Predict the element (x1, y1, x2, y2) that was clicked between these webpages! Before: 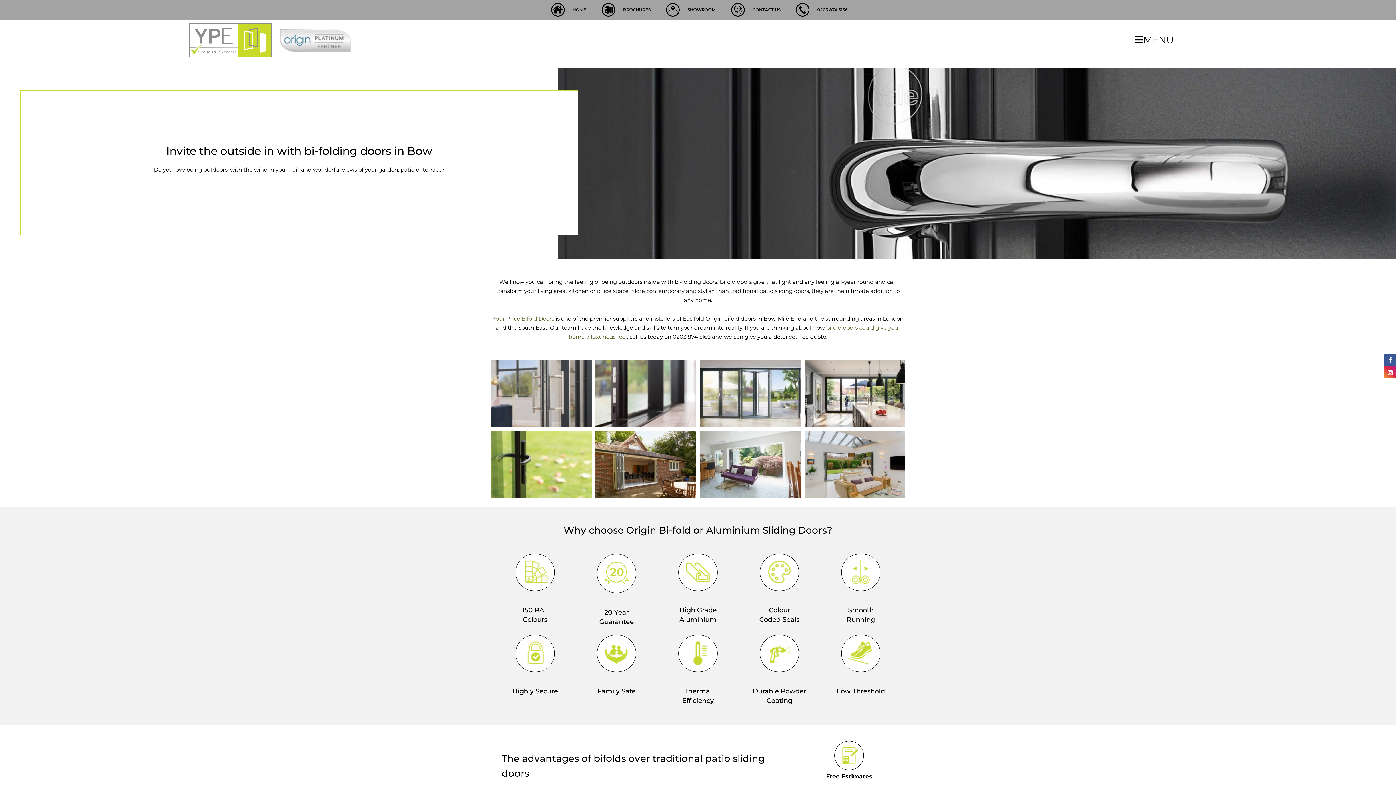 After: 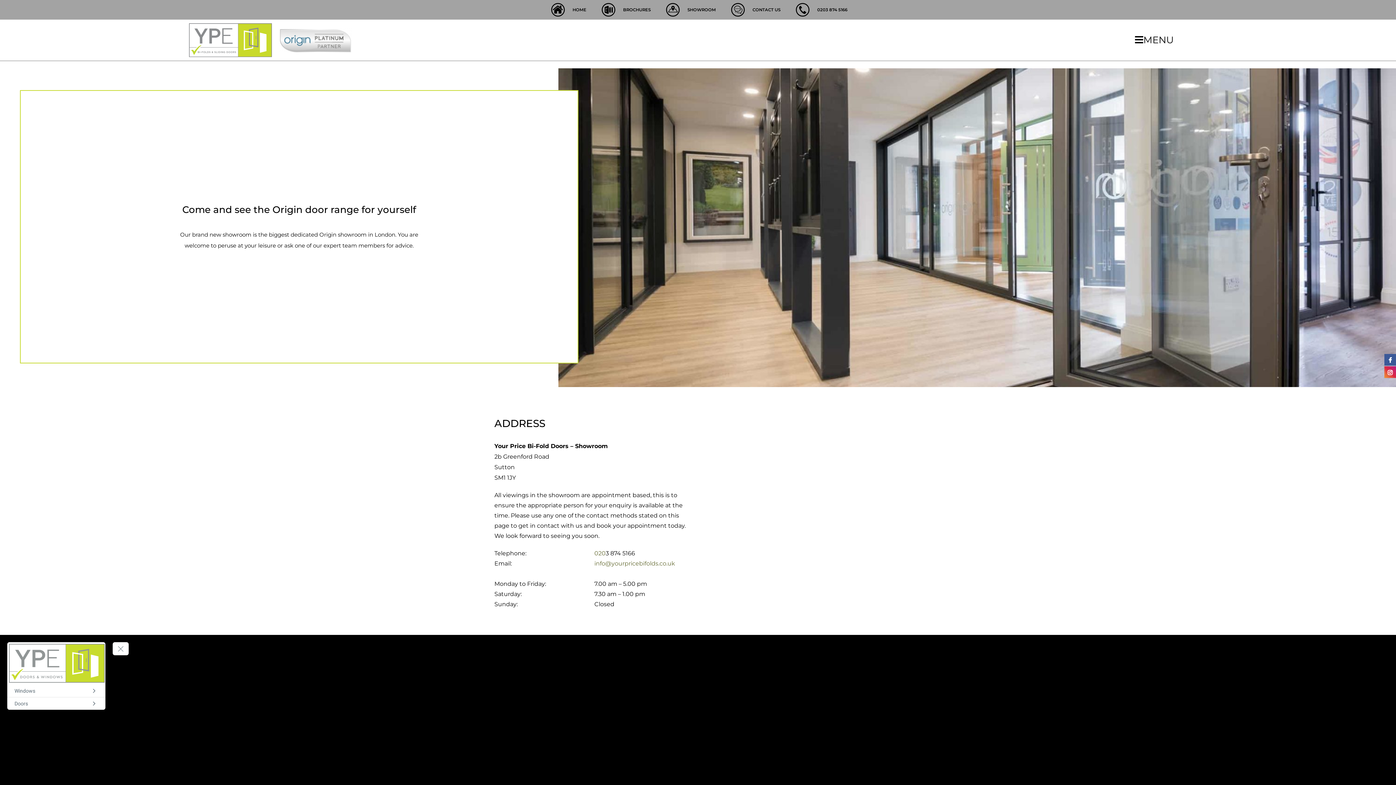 Action: bbox: (663, 2, 716, 17) label: SHOWROOM